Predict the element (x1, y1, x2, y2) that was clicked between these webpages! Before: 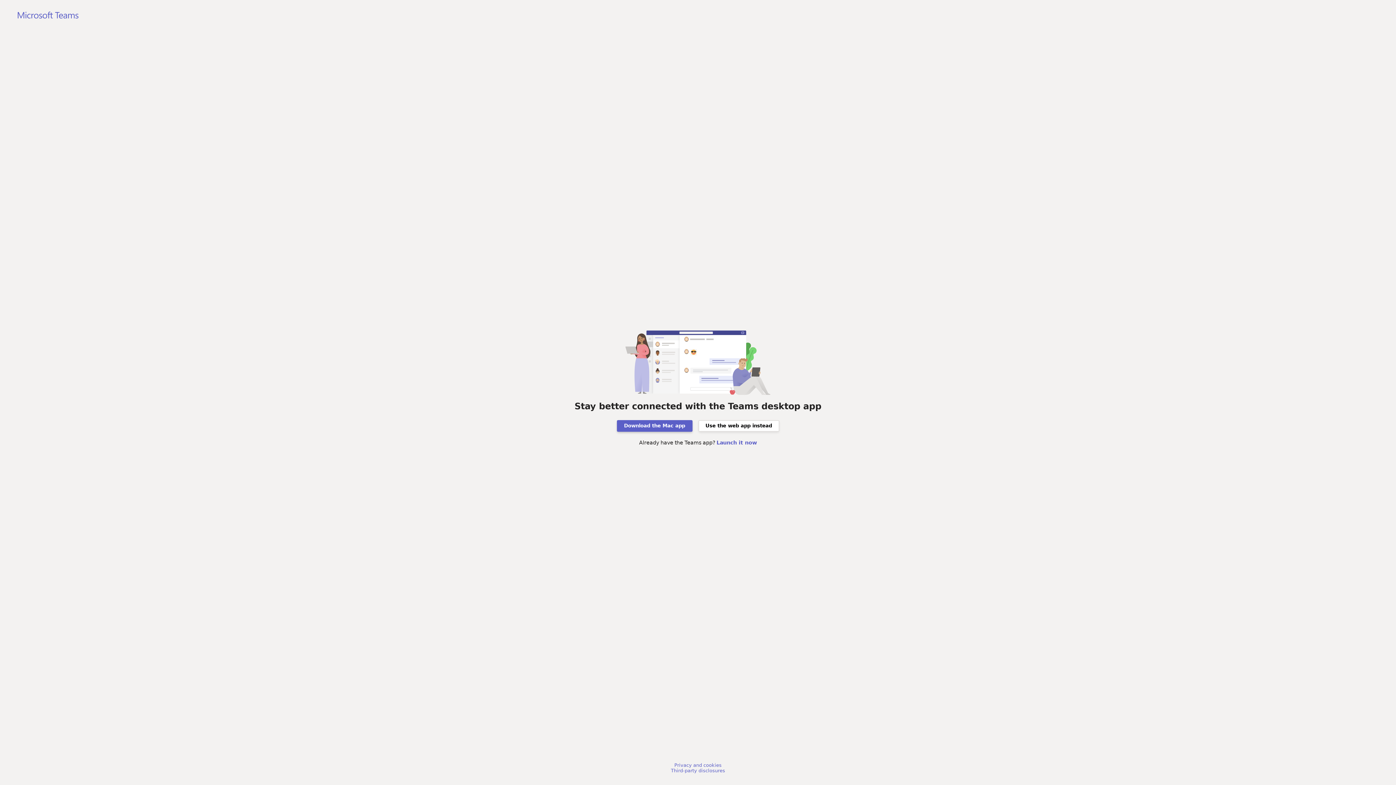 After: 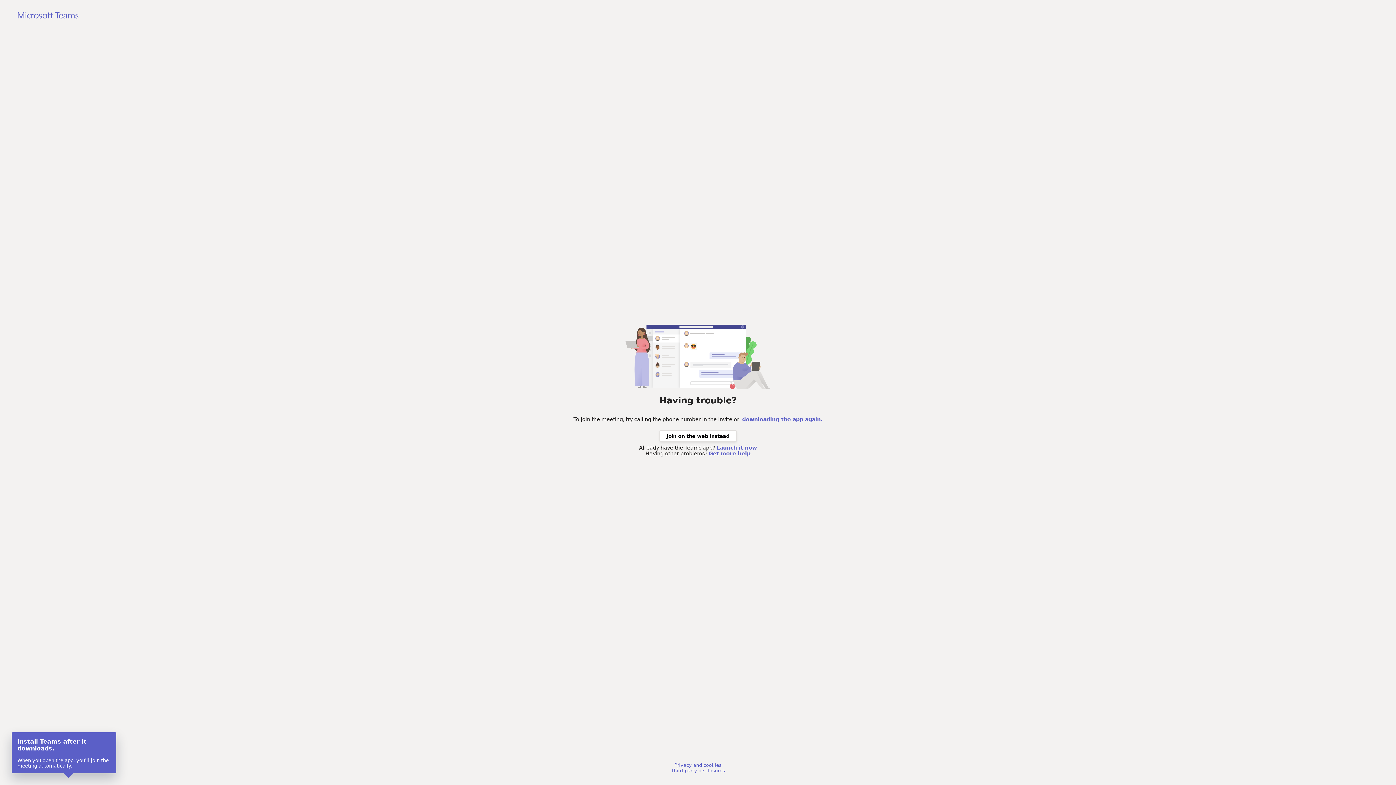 Action: bbox: (616, 420, 692, 431) label: Download the Mac app